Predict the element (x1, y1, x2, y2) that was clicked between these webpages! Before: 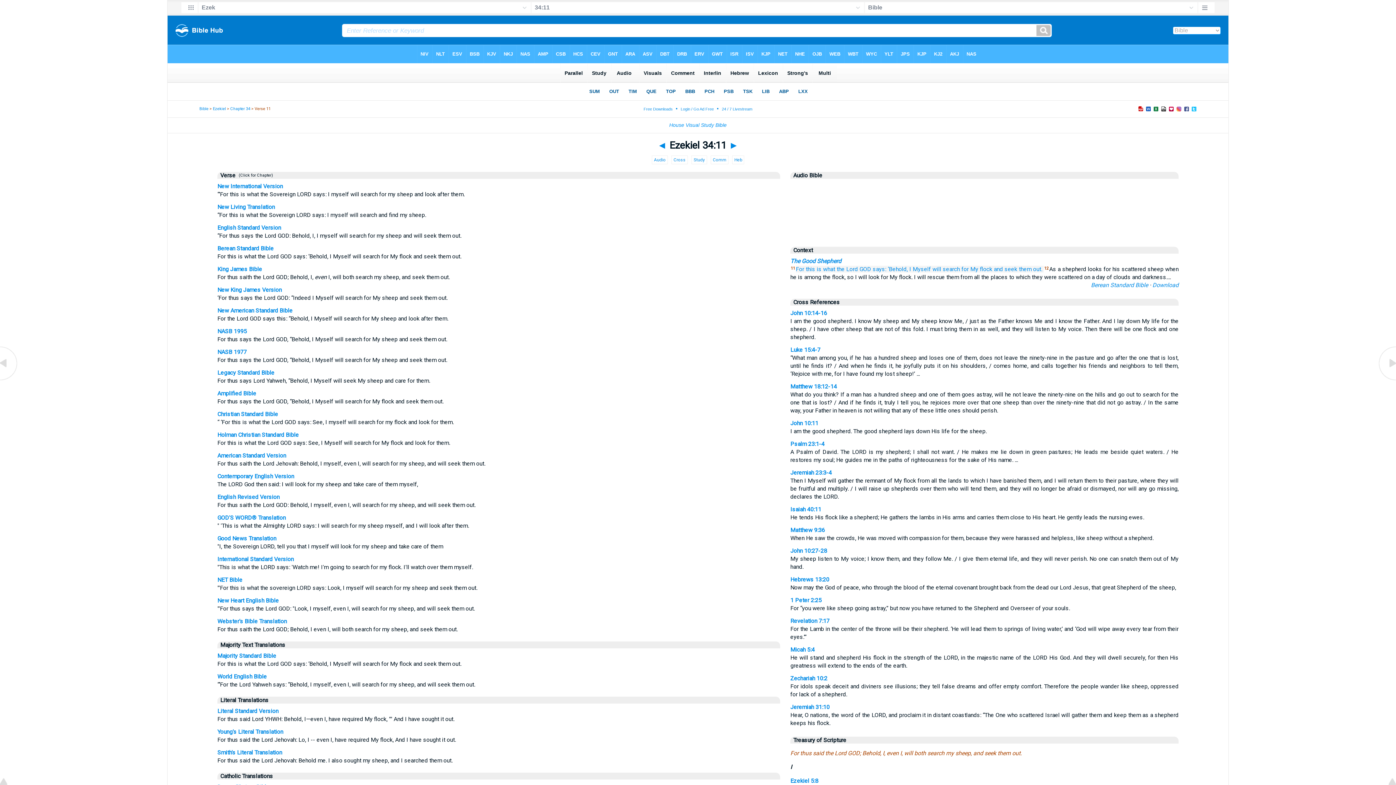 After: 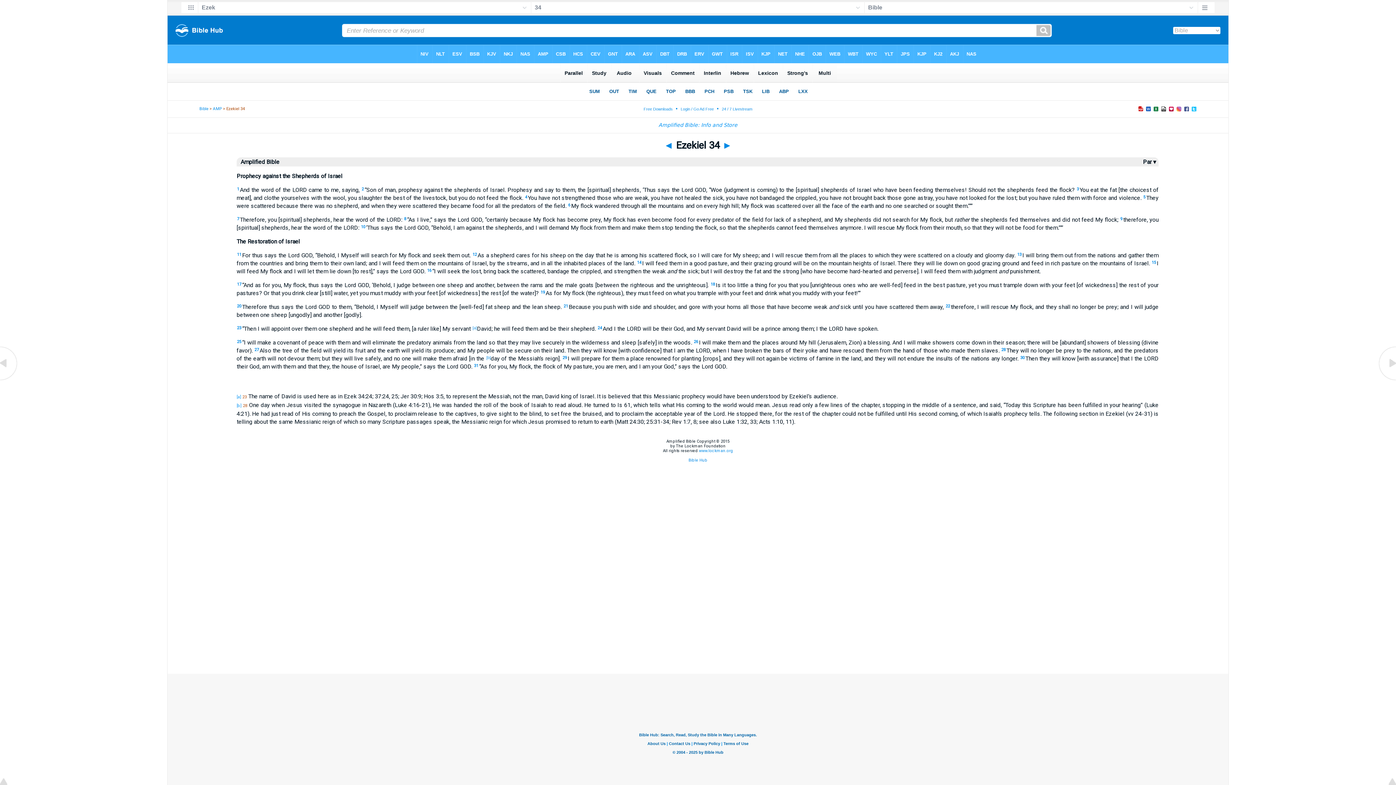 Action: label: Amplified Bible bbox: (217, 390, 256, 397)